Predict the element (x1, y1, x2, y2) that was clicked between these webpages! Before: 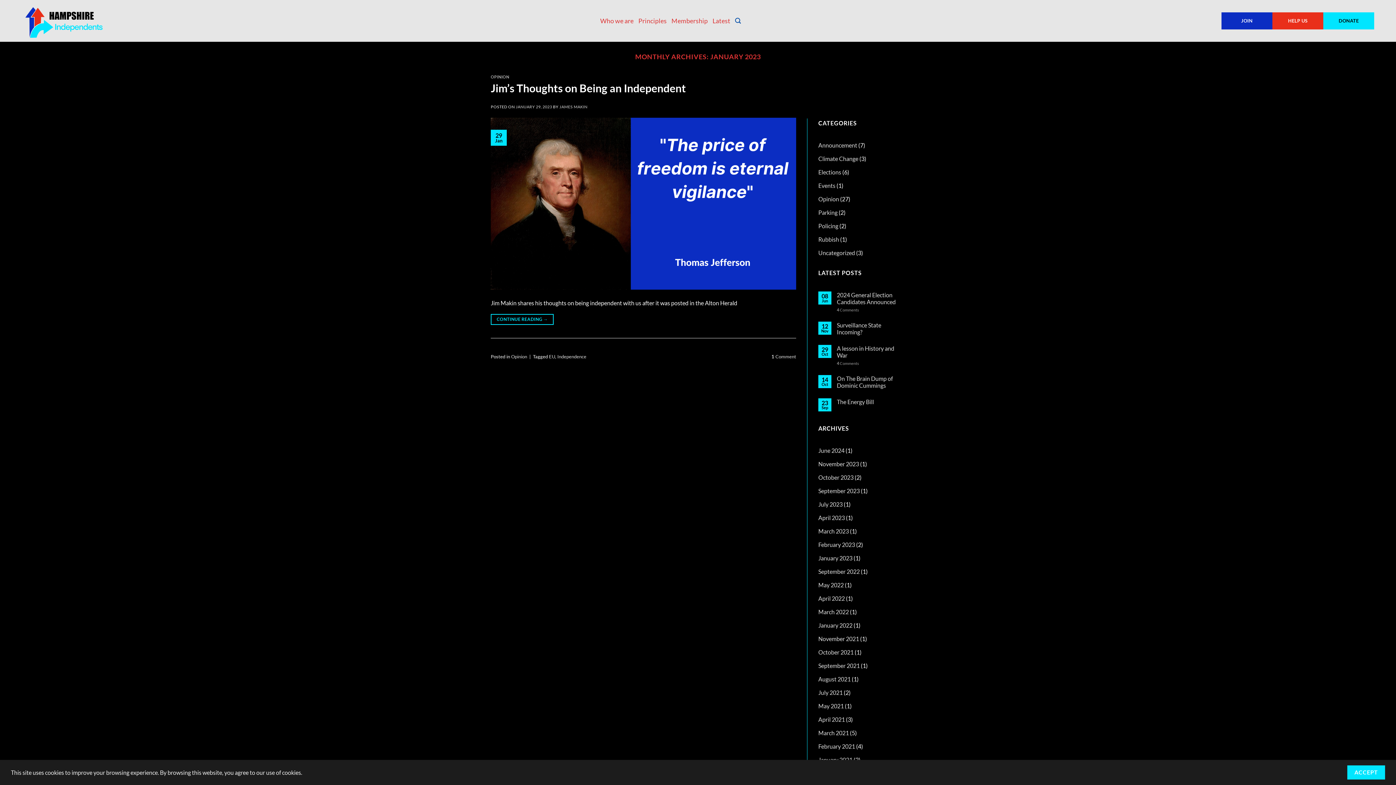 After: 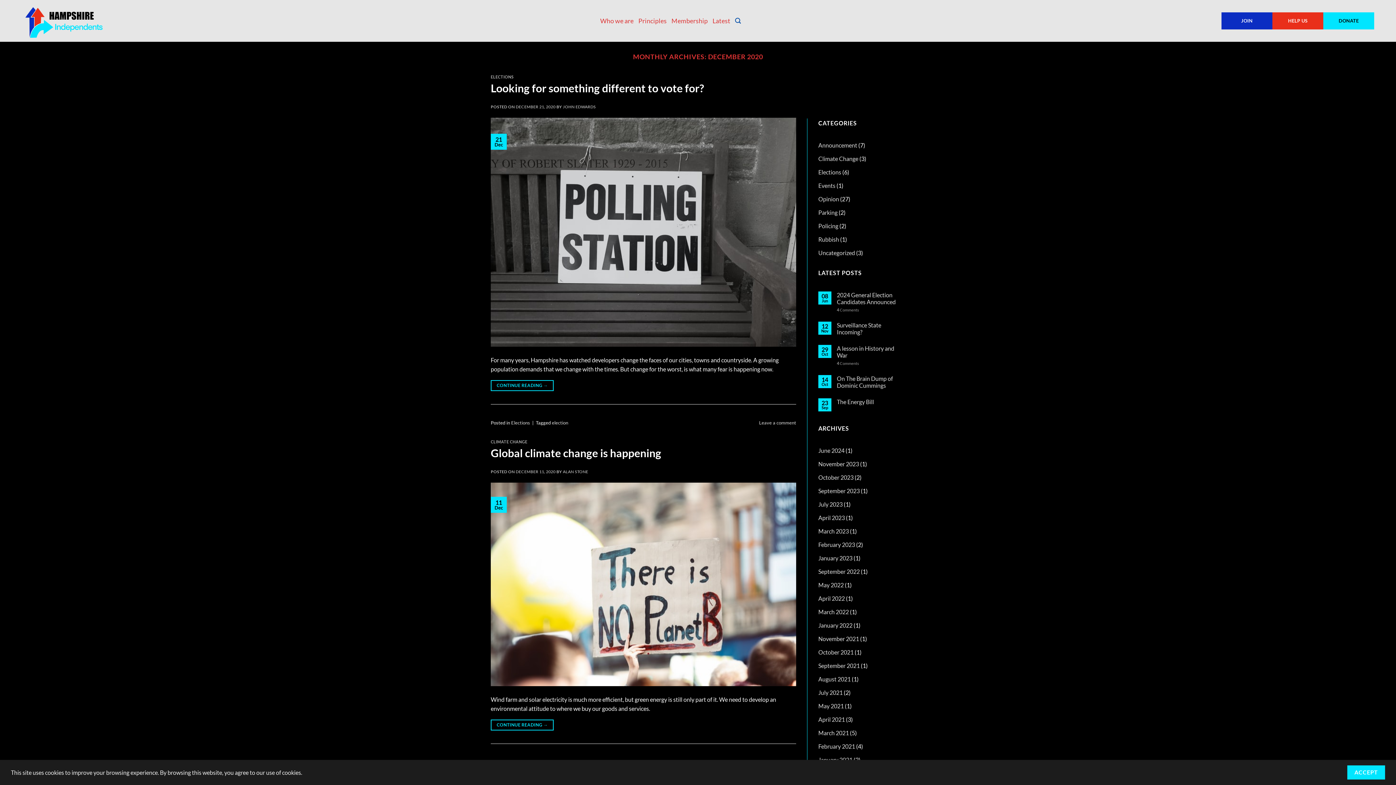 Action: label: December 2020 bbox: (818, 766, 858, 780)